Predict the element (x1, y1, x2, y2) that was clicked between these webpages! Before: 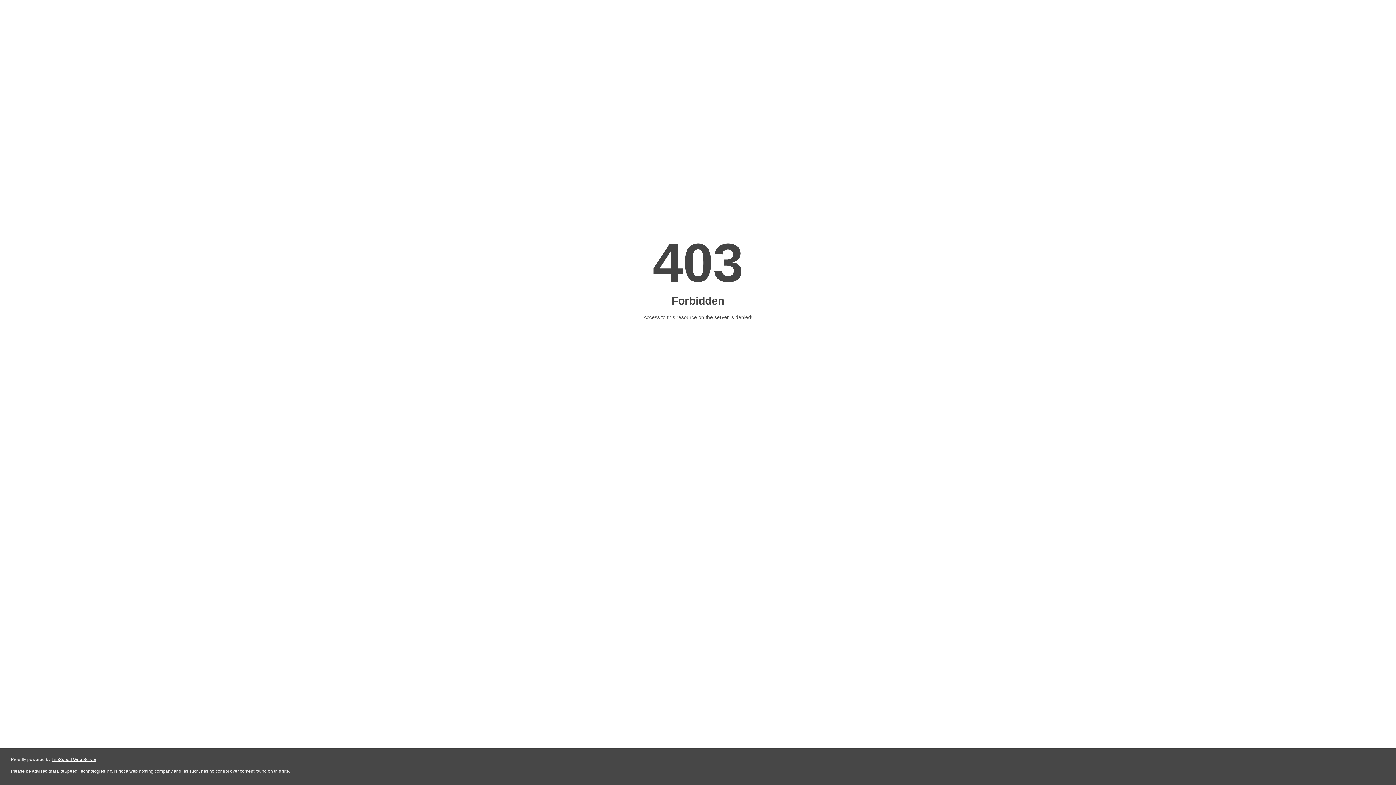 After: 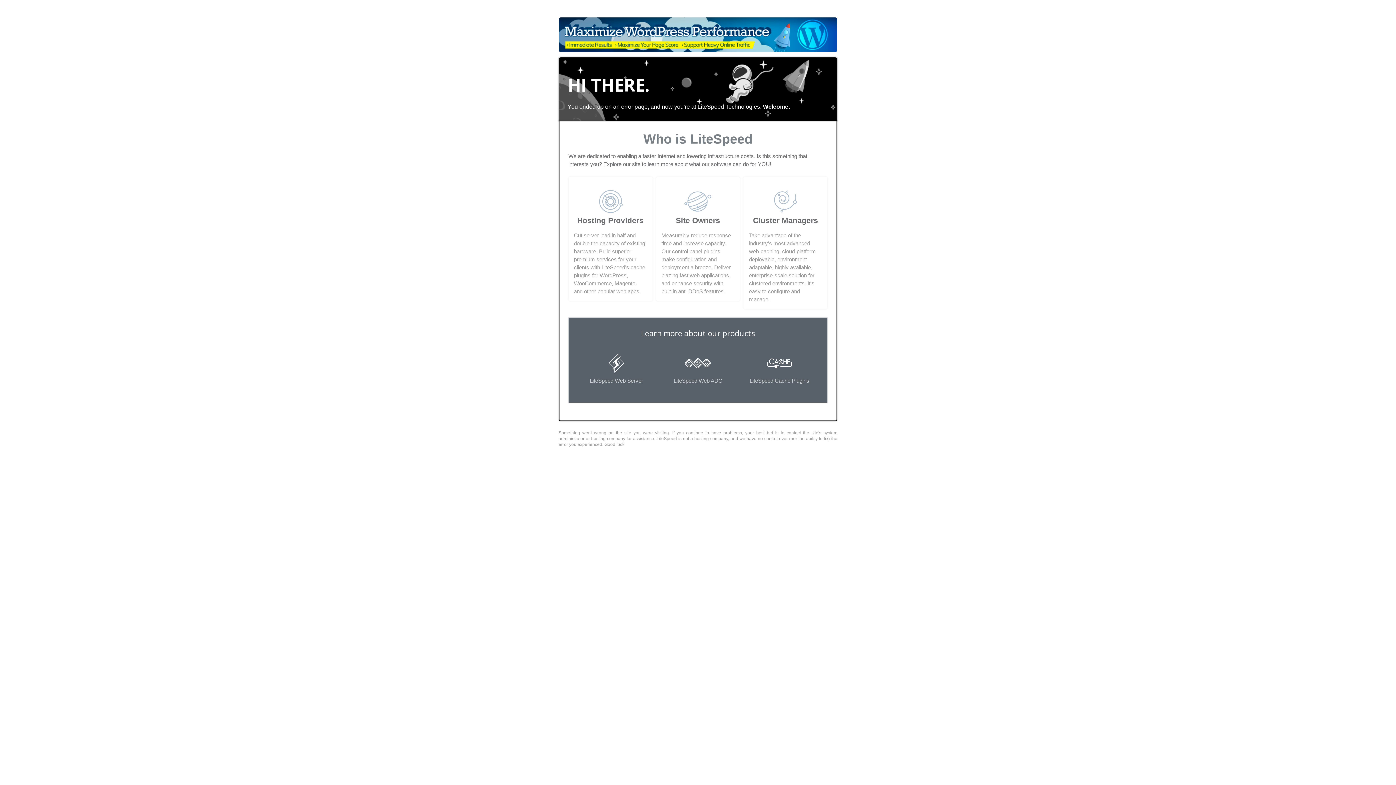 Action: bbox: (51, 757, 96, 762) label: LiteSpeed Web Server